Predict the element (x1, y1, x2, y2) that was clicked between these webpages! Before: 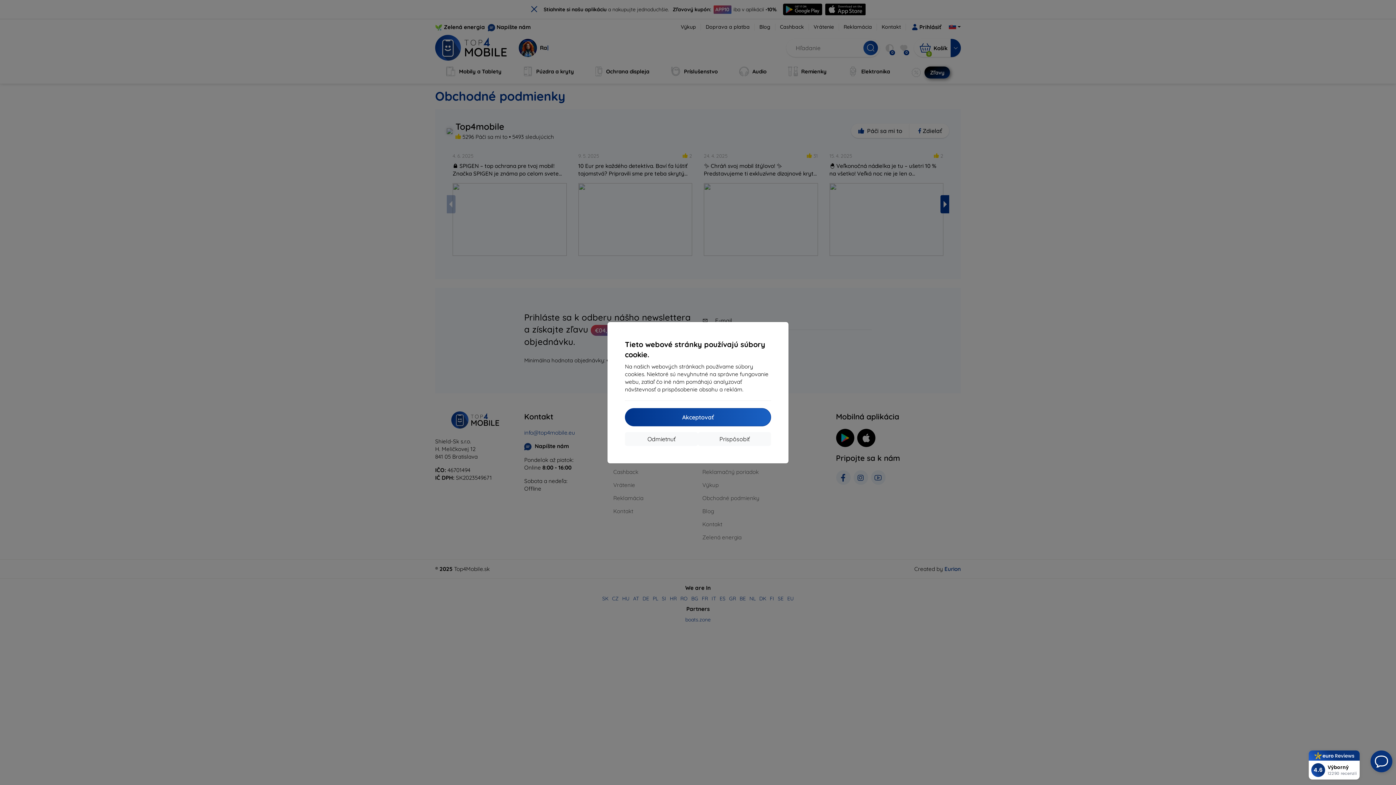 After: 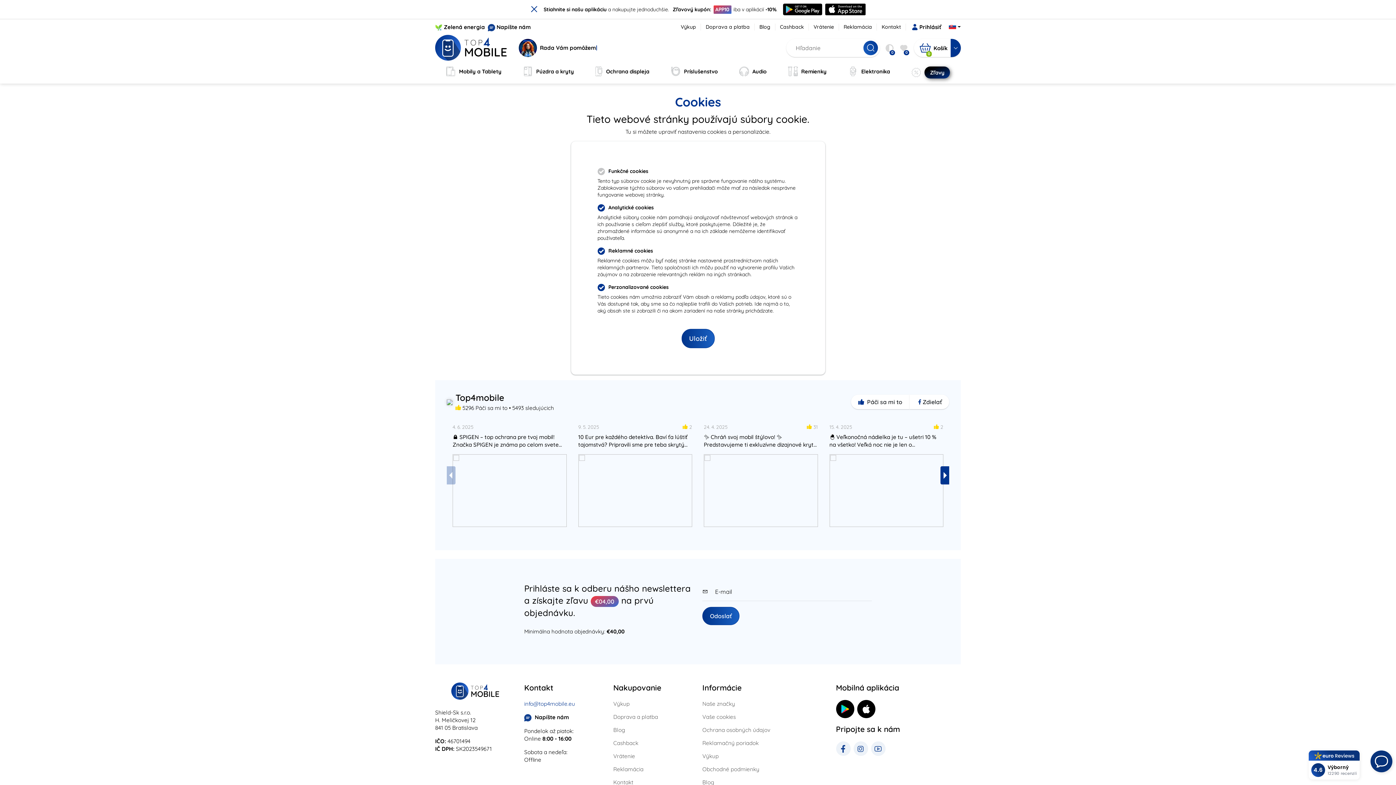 Action: bbox: (698, 432, 771, 446) label: Prispôsobiť